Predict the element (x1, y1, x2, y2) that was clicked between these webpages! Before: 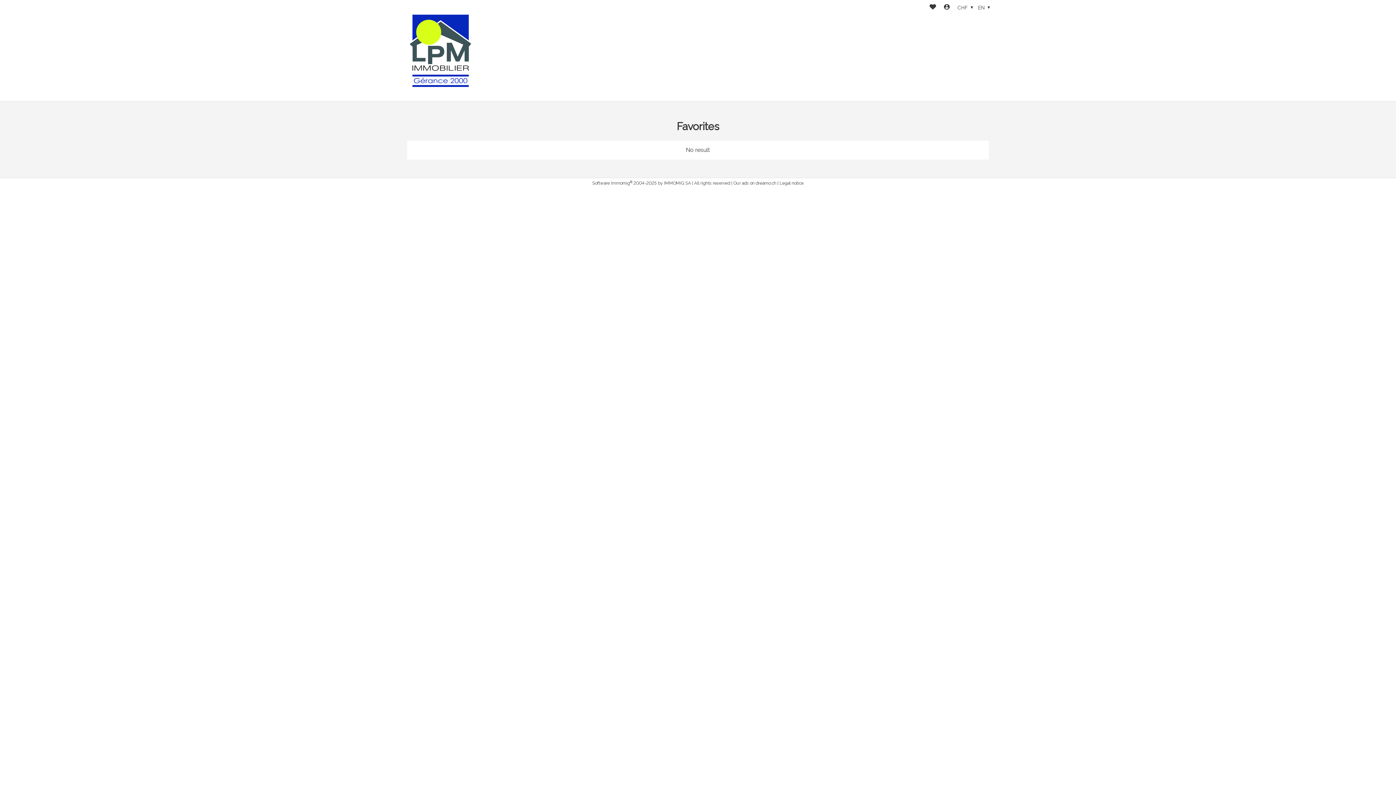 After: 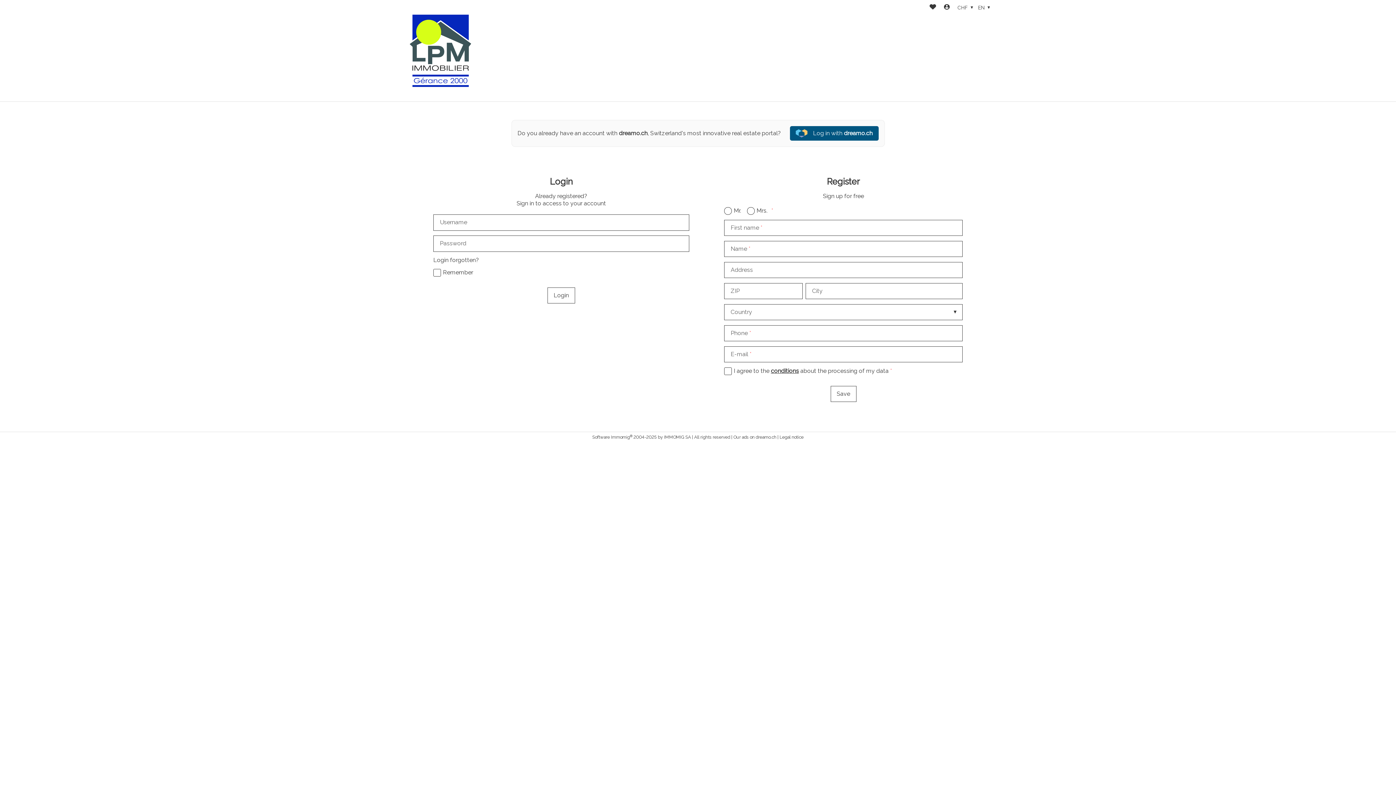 Action: bbox: (943, 3, 950, 11) label: Login